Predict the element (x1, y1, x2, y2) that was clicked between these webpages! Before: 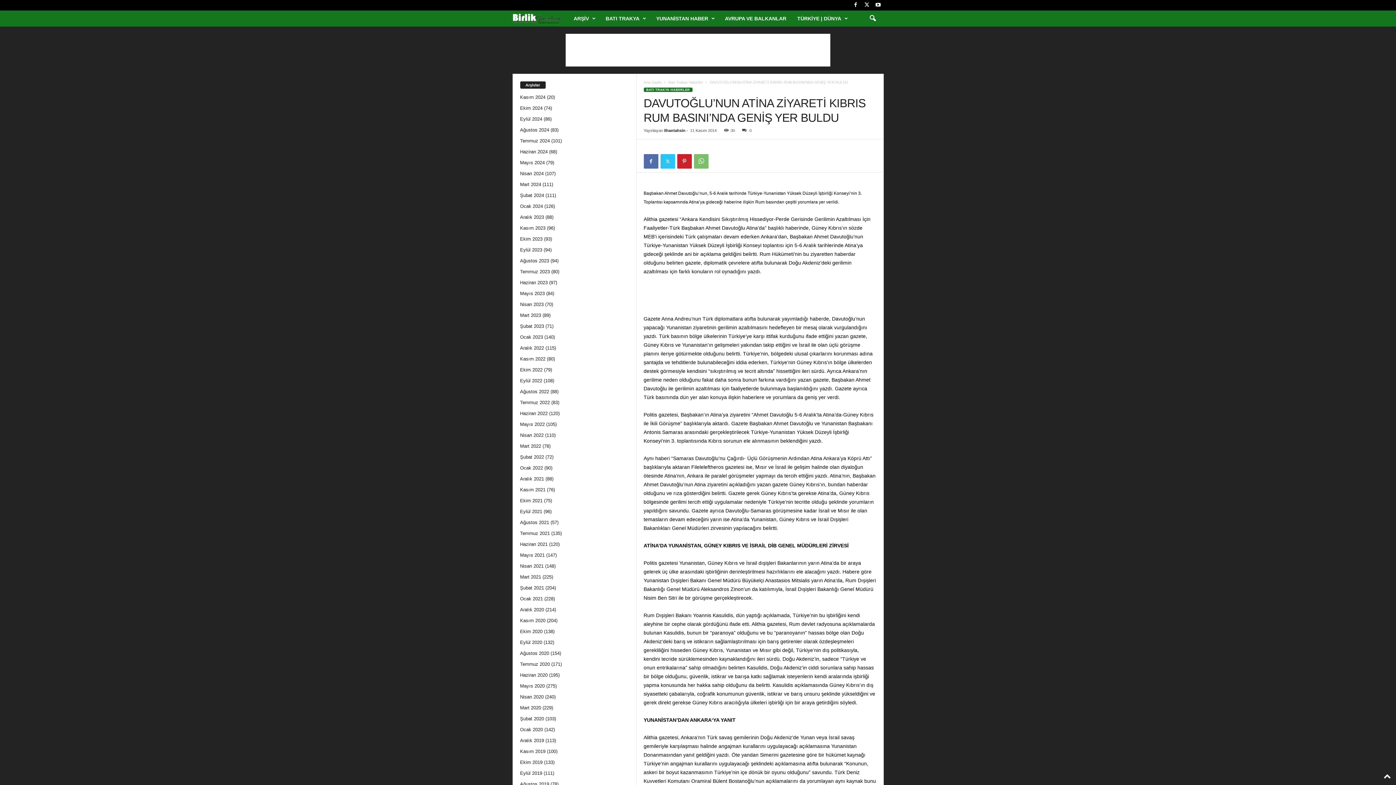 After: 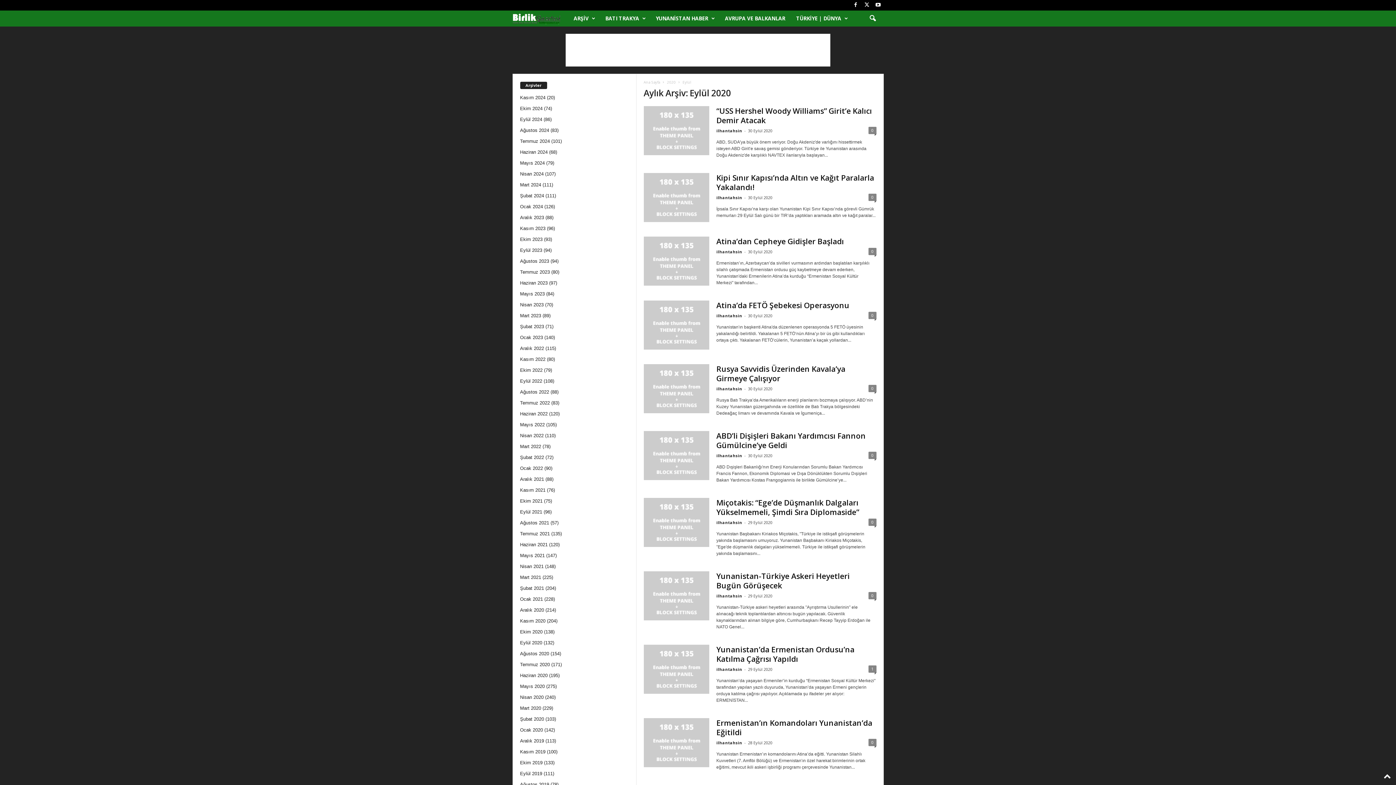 Action: label: Eylül 2020 bbox: (520, 639, 542, 645)